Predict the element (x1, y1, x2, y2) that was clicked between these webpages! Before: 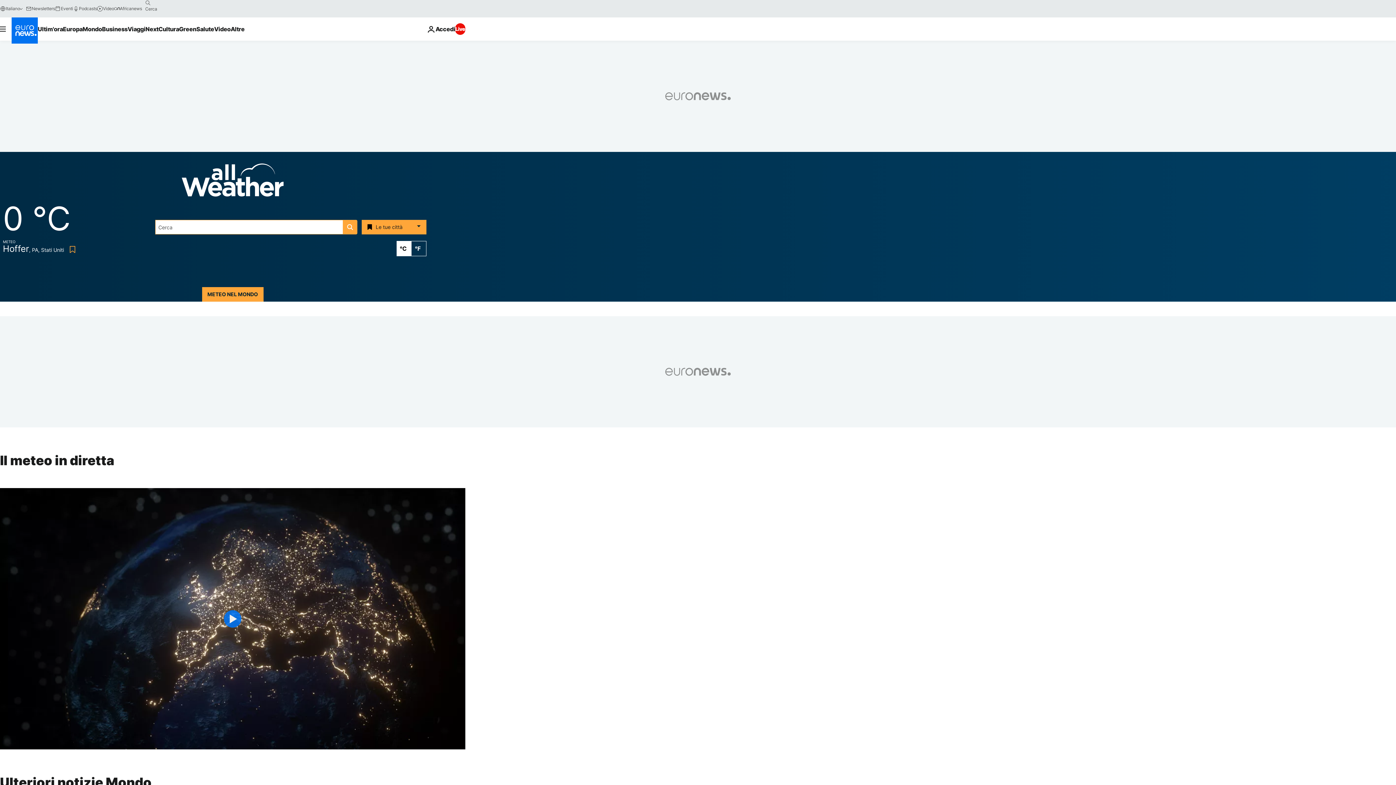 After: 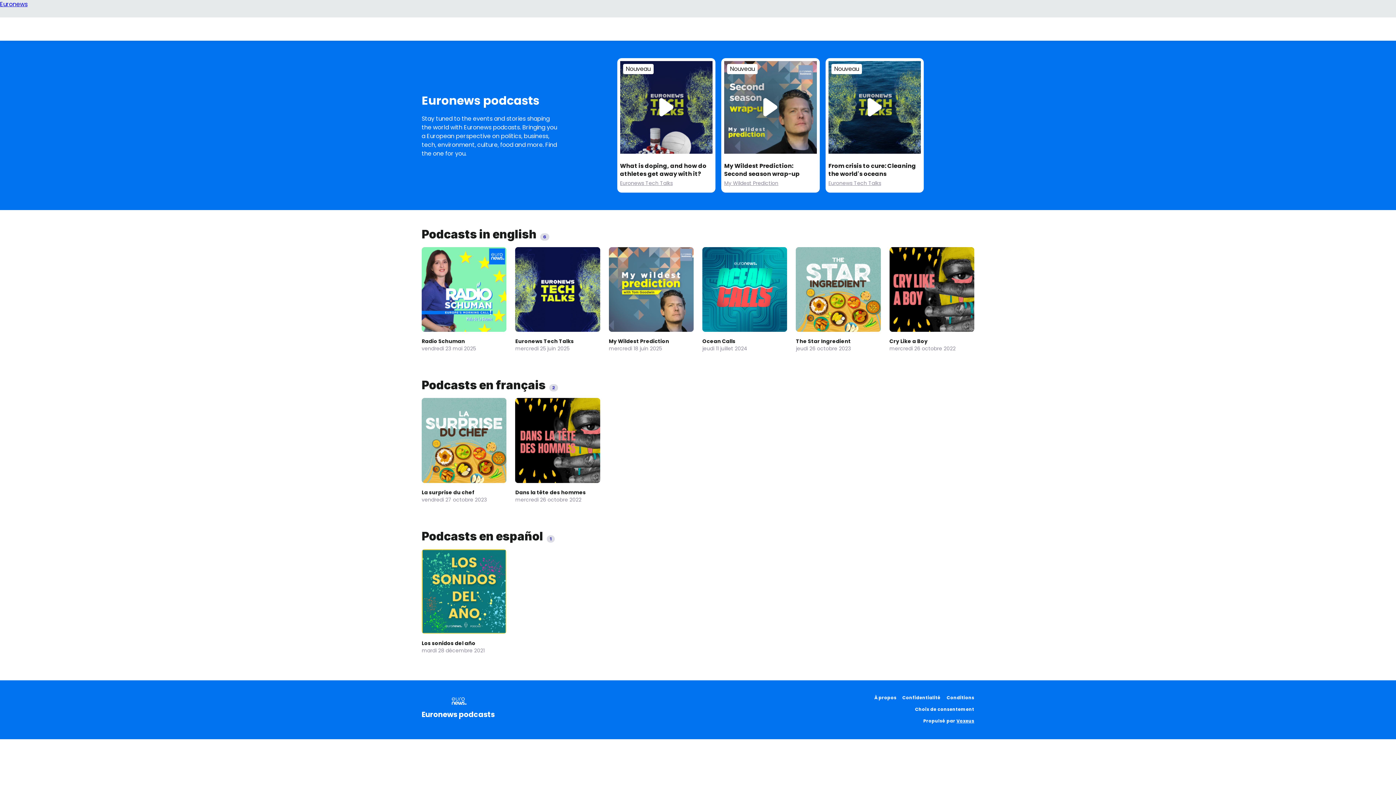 Action: bbox: (73, 5, 97, 11) label: Podcasts